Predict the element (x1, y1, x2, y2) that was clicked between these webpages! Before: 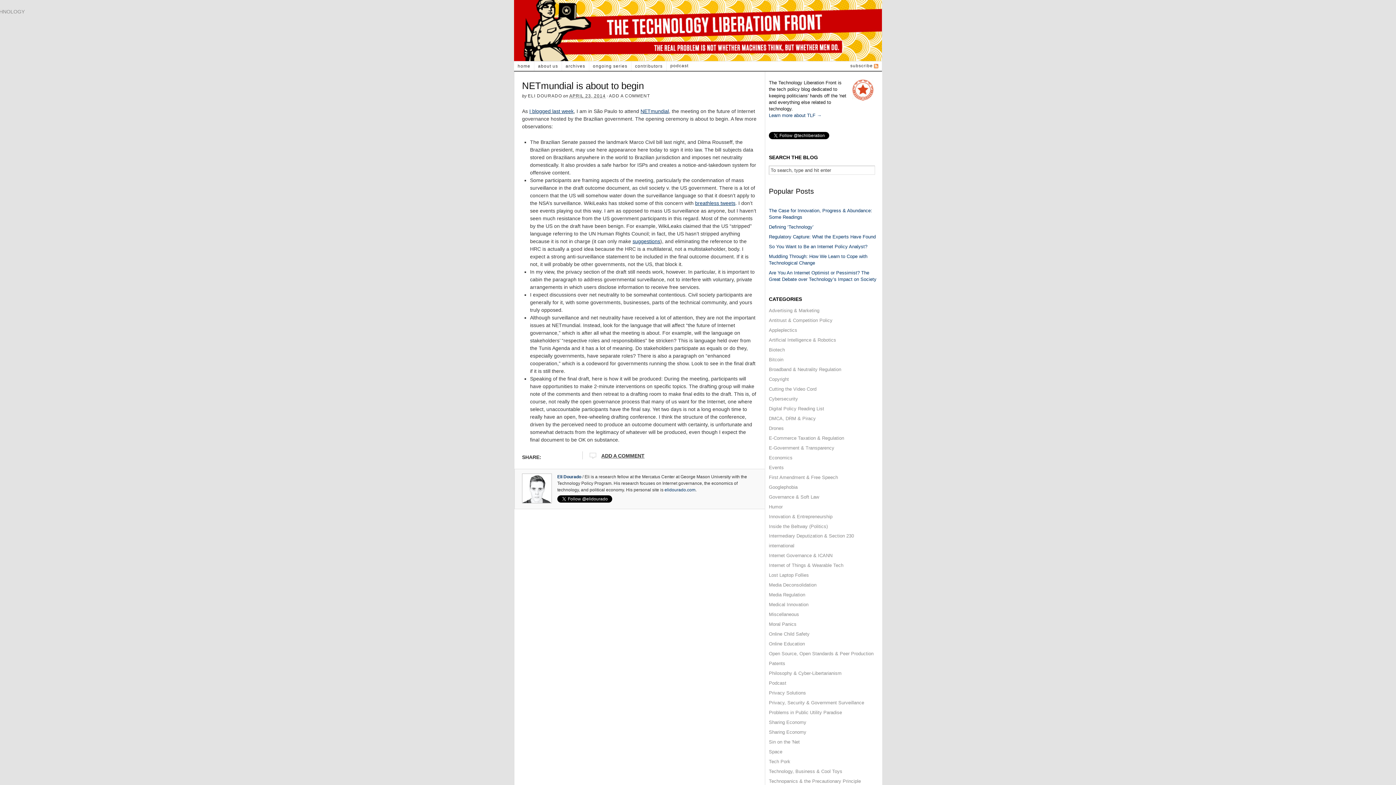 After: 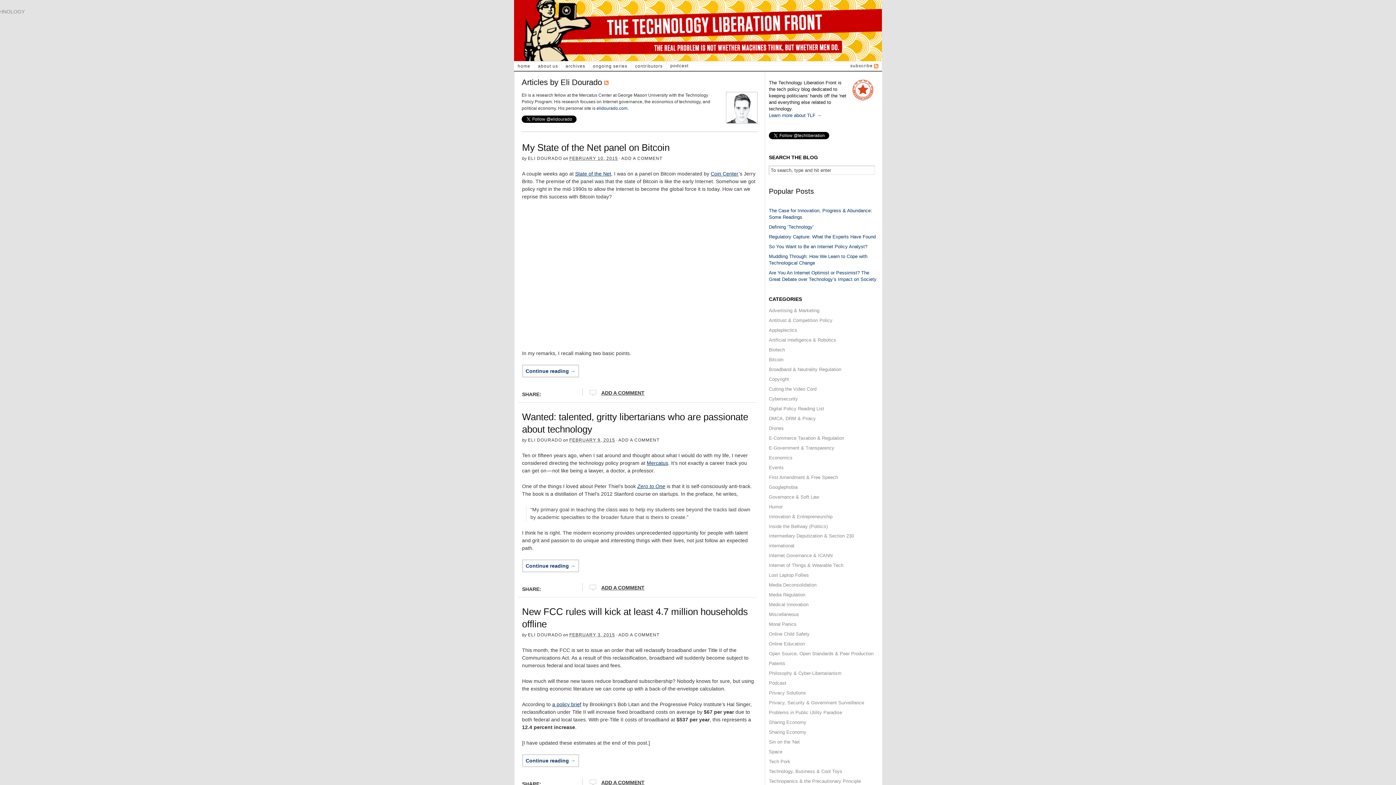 Action: bbox: (528, 93, 562, 98) label: ELI DOURADO